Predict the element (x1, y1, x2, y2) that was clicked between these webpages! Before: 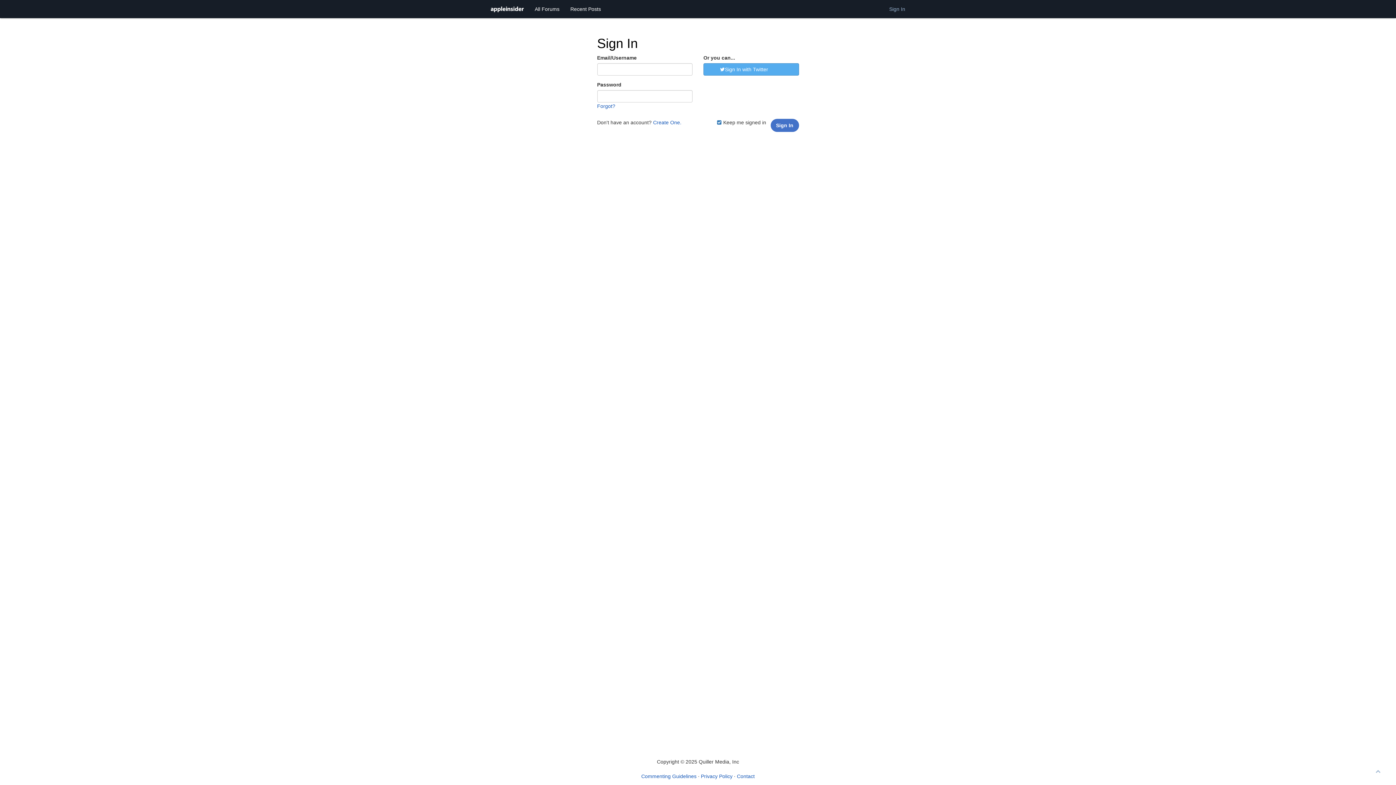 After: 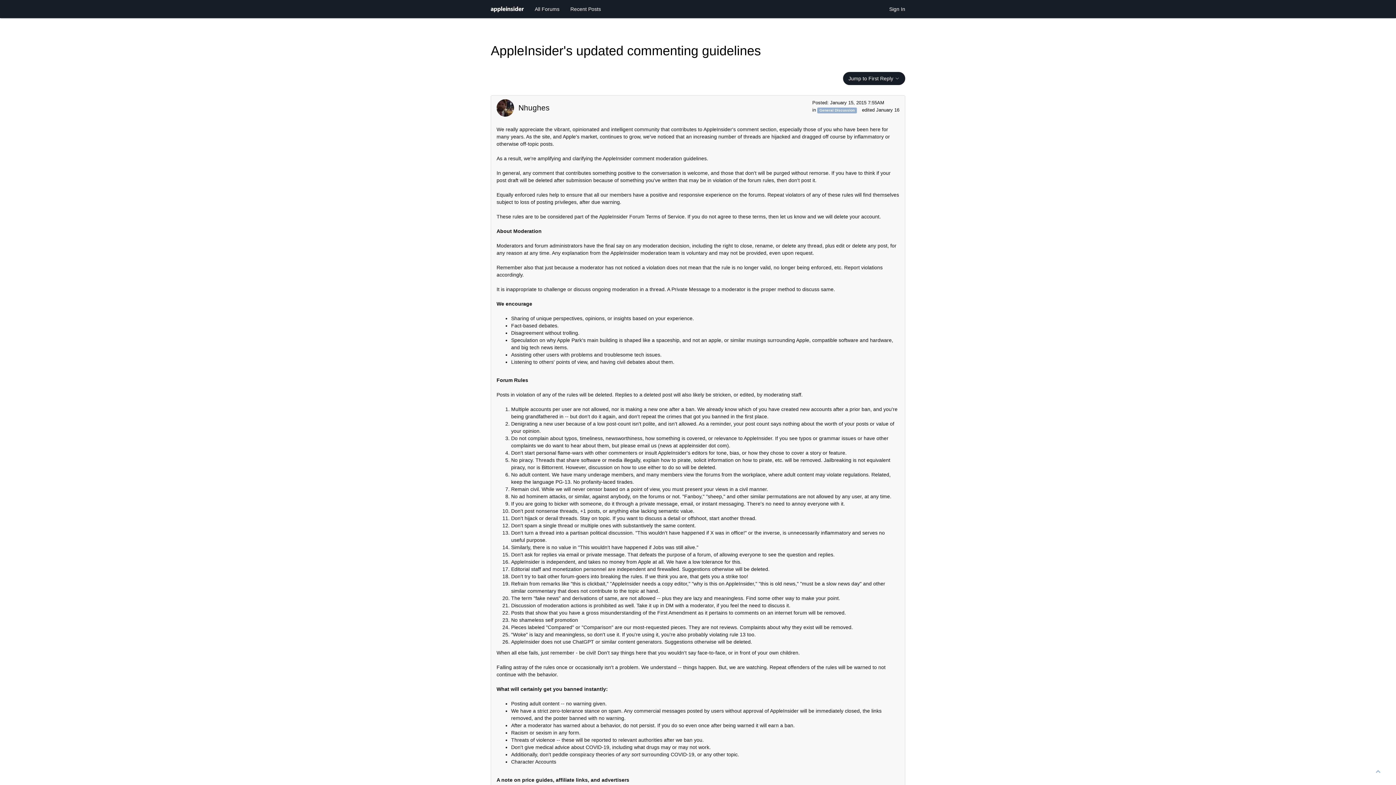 Action: bbox: (641, 773, 696, 779) label: Commenting Guidelines